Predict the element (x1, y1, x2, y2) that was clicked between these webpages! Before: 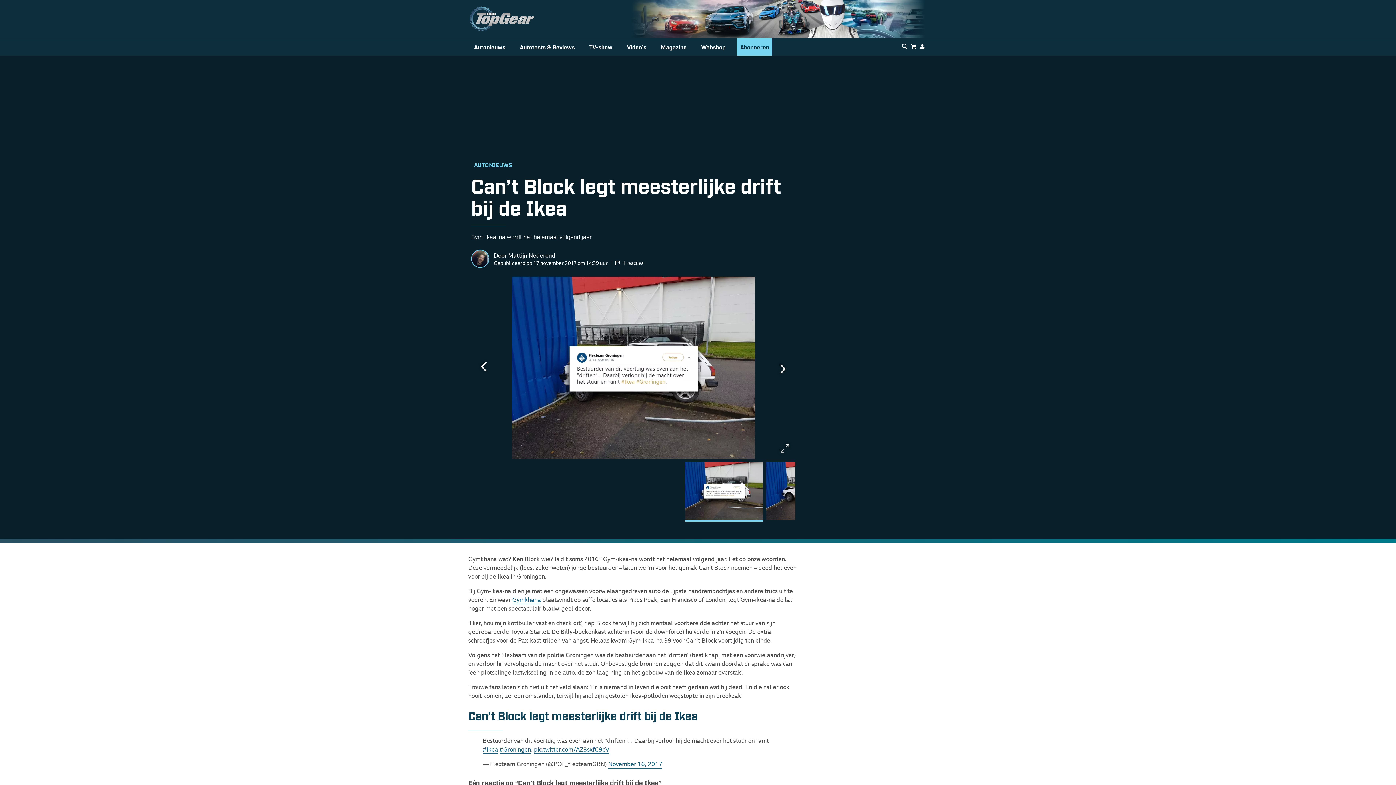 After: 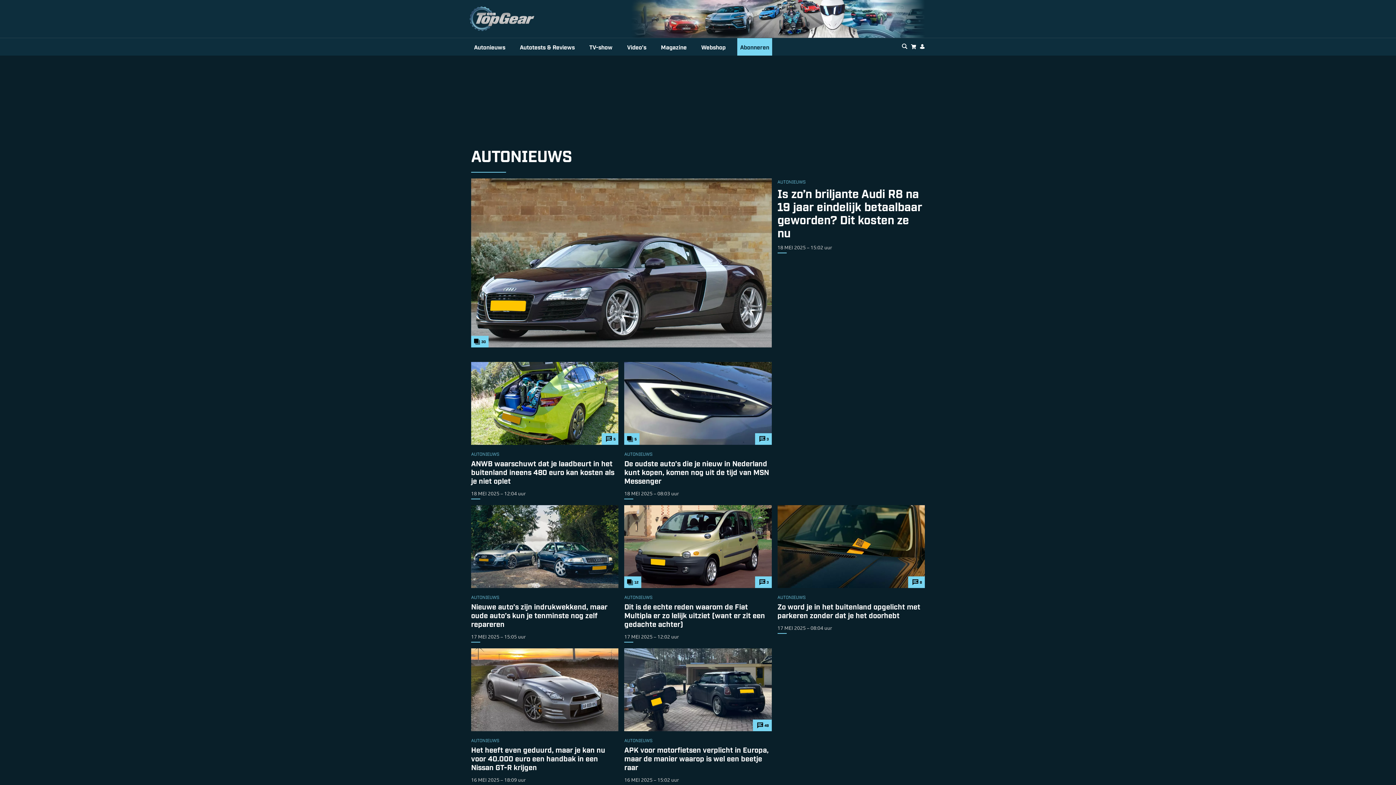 Action: label: Autonieuws bbox: (471, 38, 508, 55)